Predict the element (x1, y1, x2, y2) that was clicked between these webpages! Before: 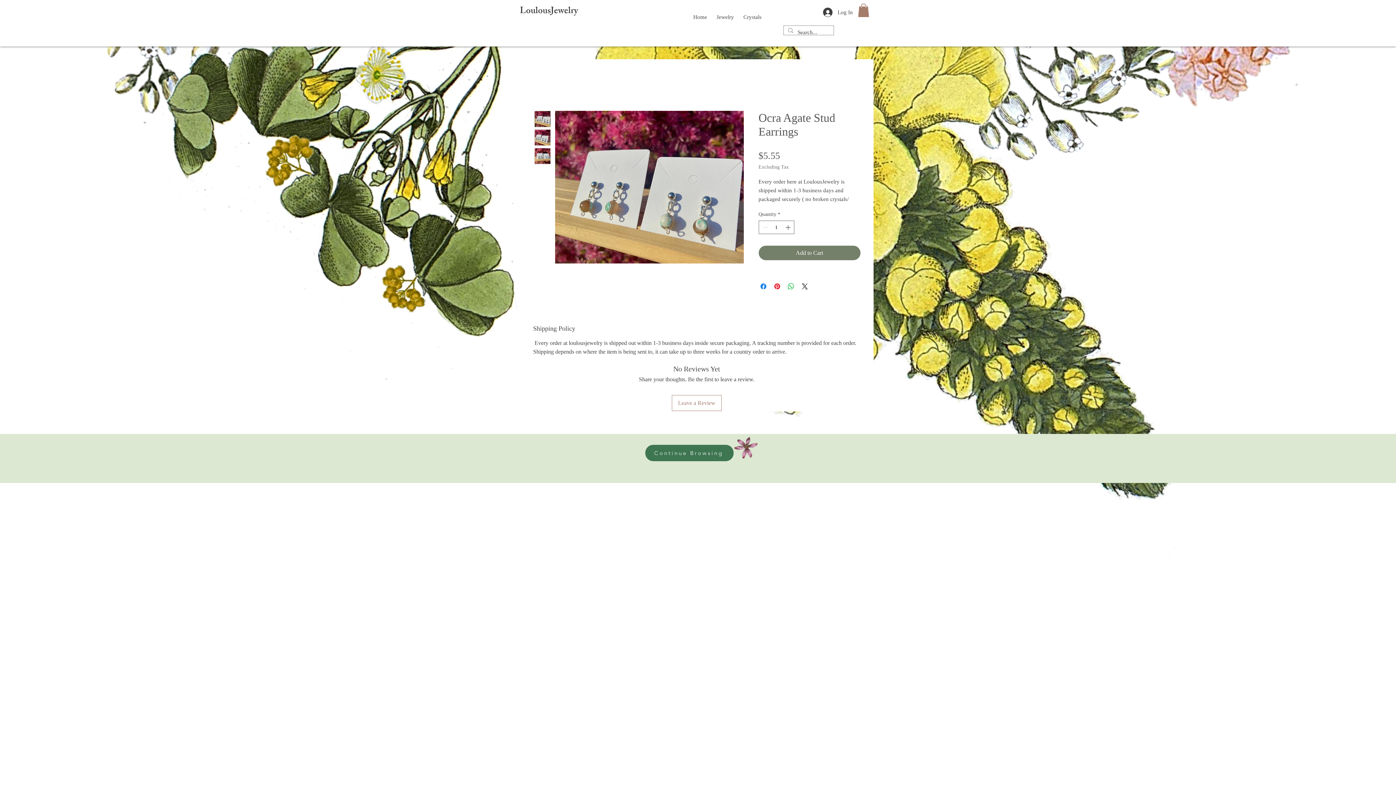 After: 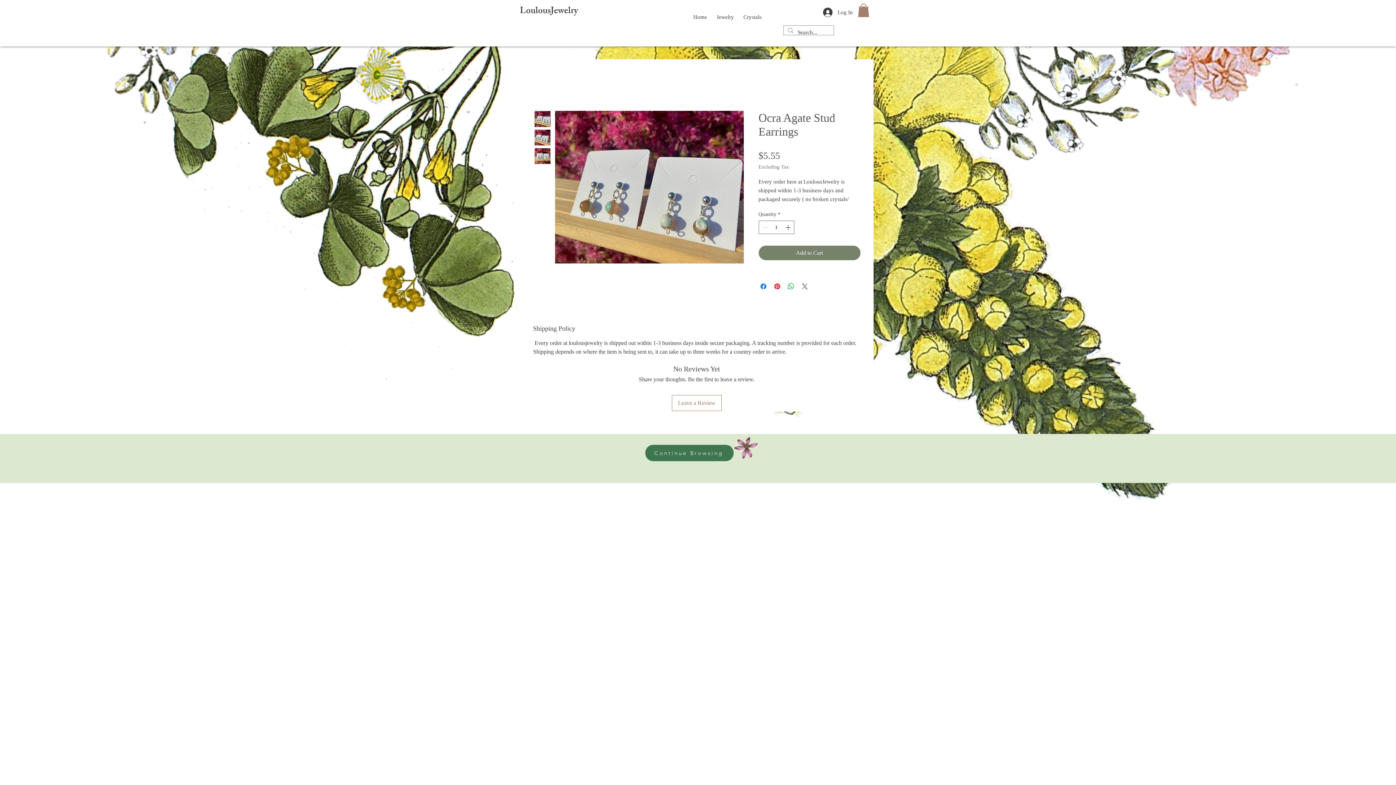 Action: bbox: (800, 282, 809, 290) label: Share on X